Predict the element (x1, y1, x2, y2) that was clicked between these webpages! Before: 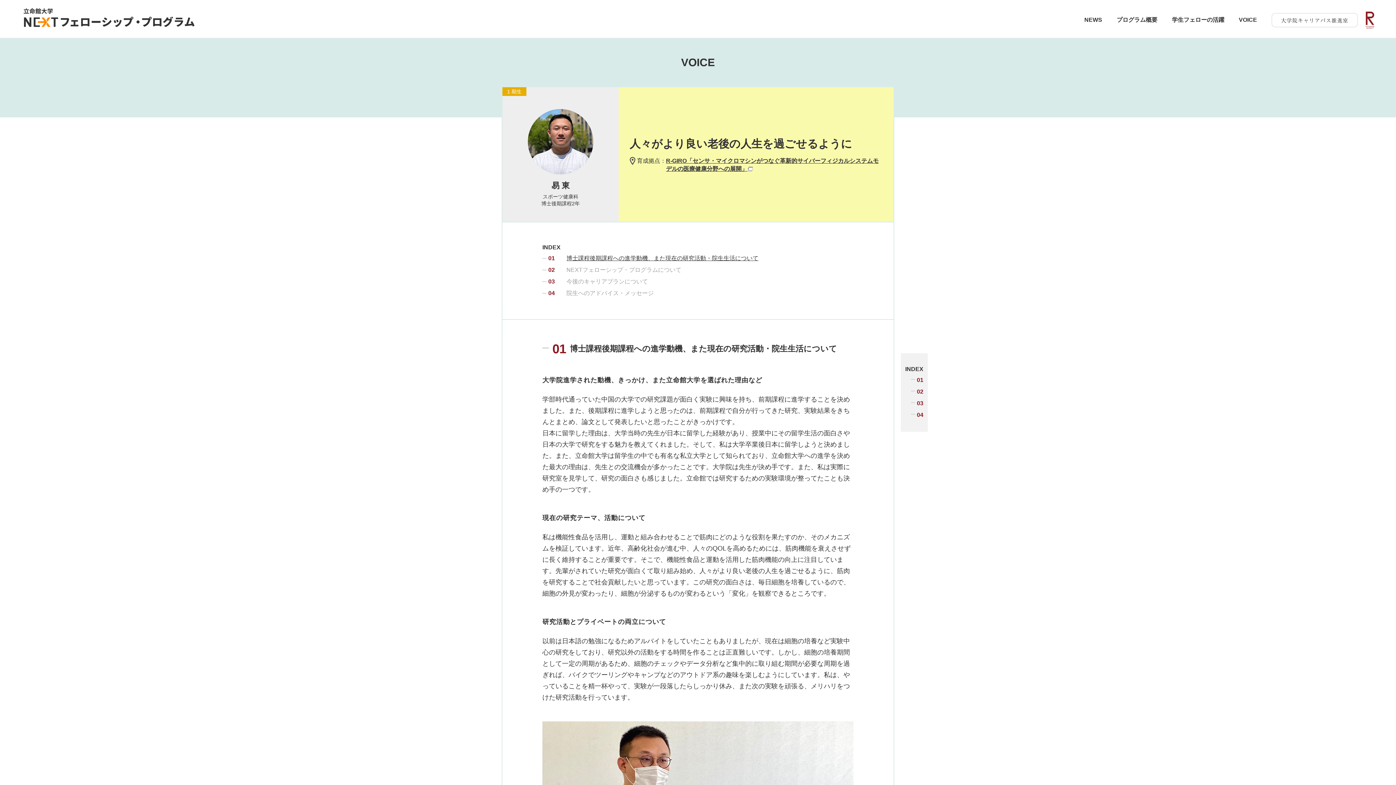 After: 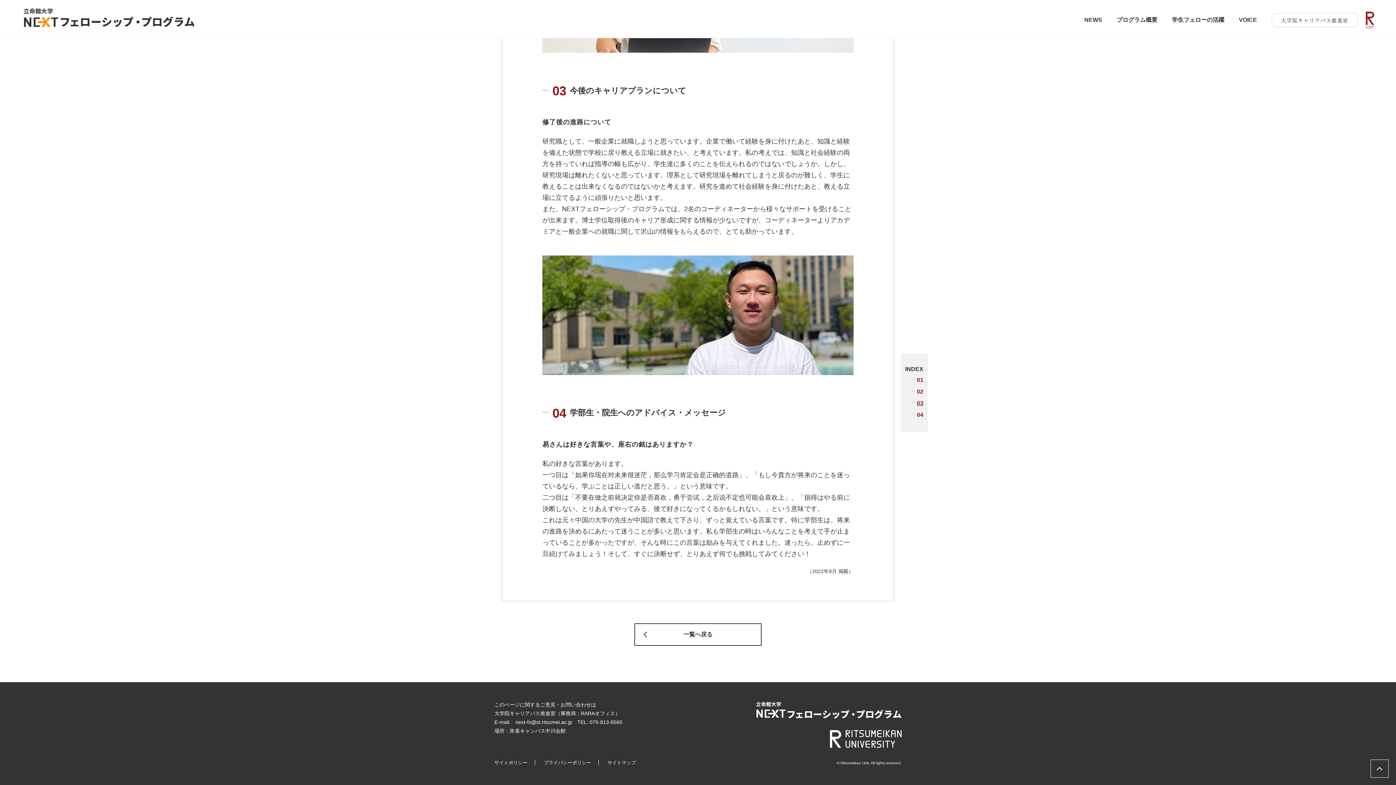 Action: bbox: (566, 276, 648, 287) label: 今後のキャリアプランについて